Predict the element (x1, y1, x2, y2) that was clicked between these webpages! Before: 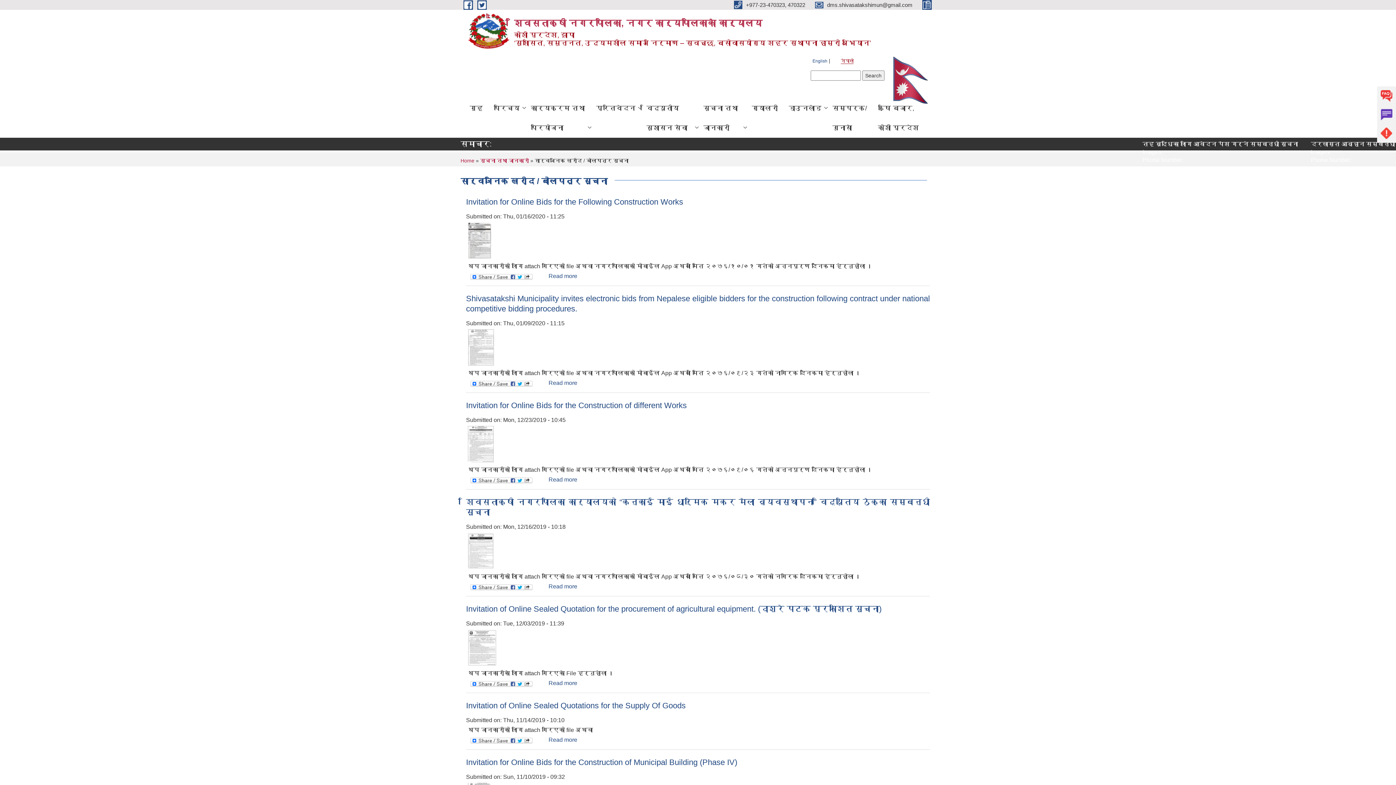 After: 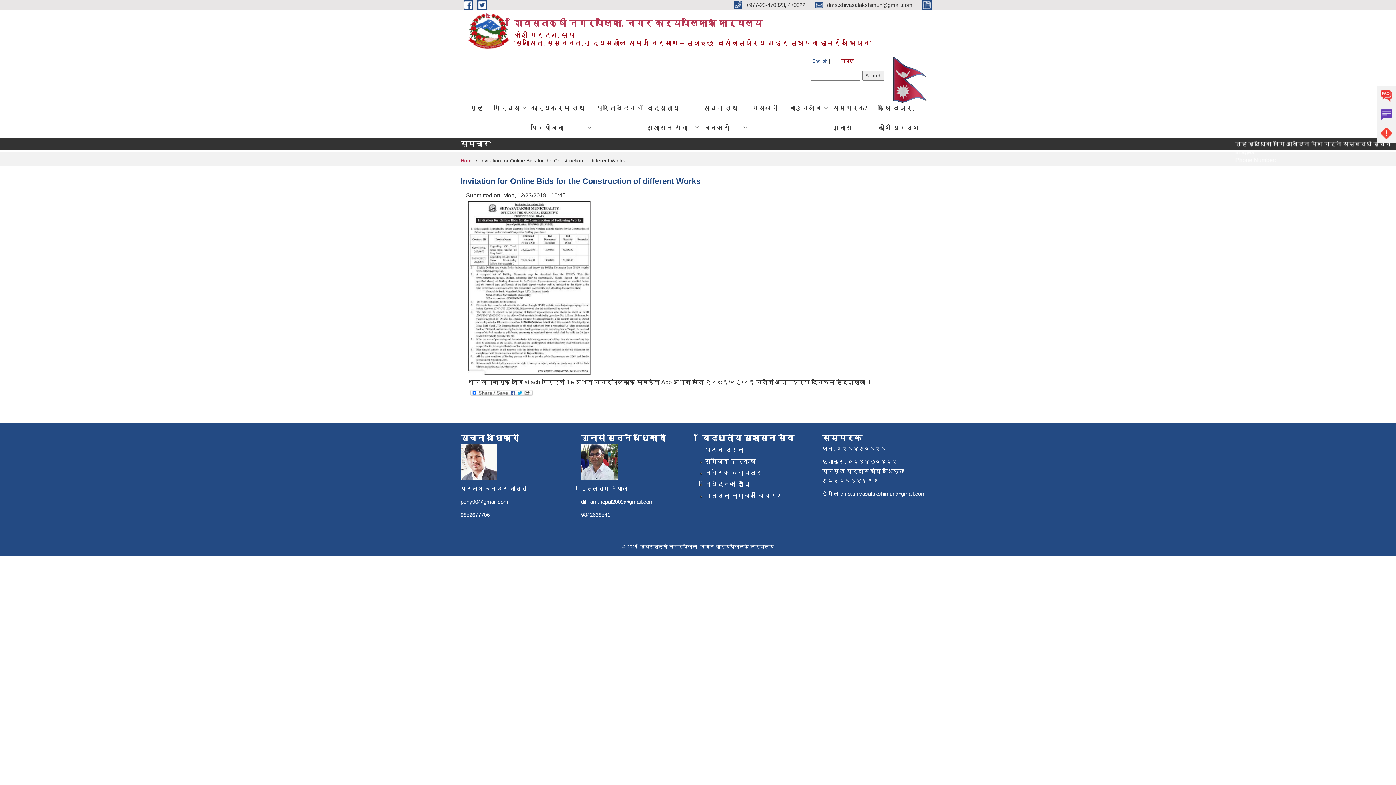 Action: bbox: (548, 476, 577, 482) label: Read more
about Invitation for Online Bids for the Construction of different Works